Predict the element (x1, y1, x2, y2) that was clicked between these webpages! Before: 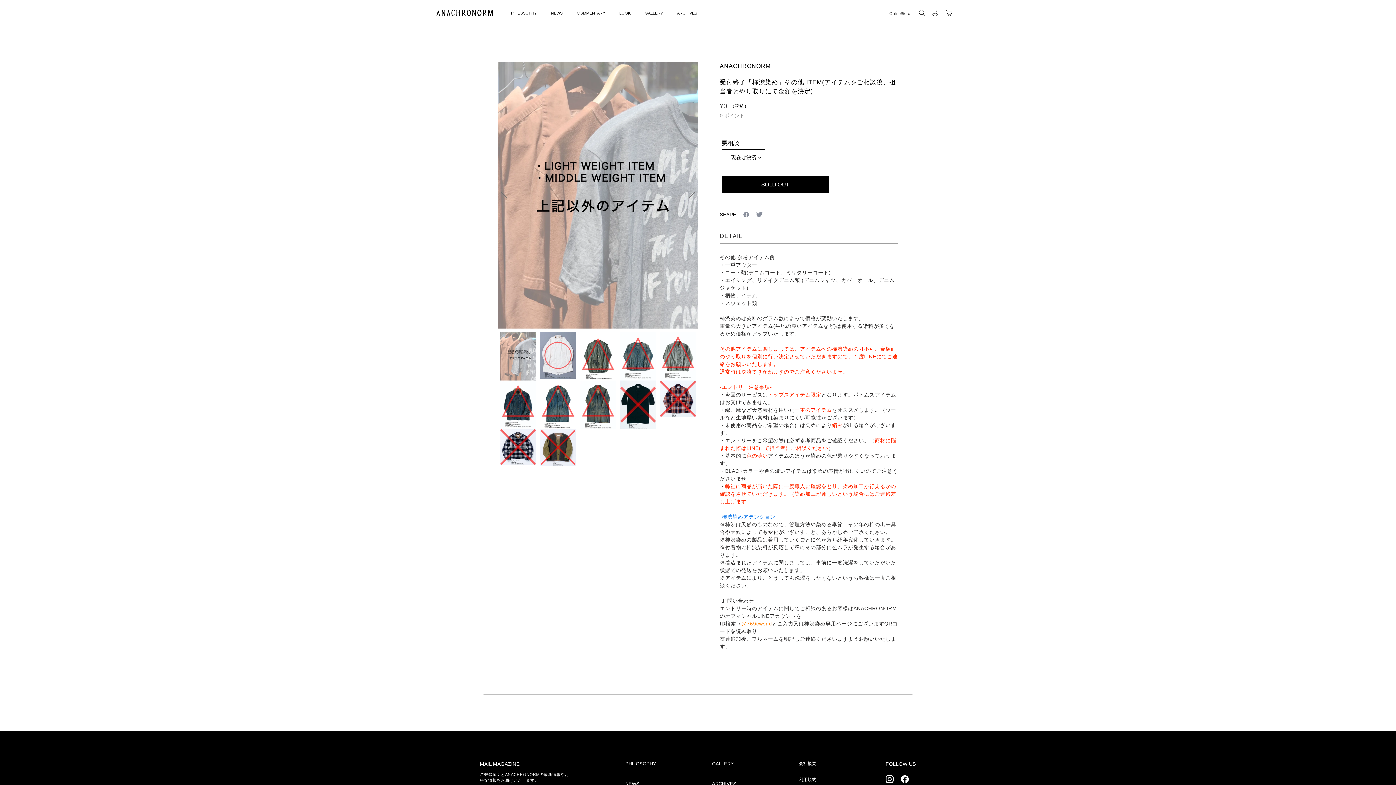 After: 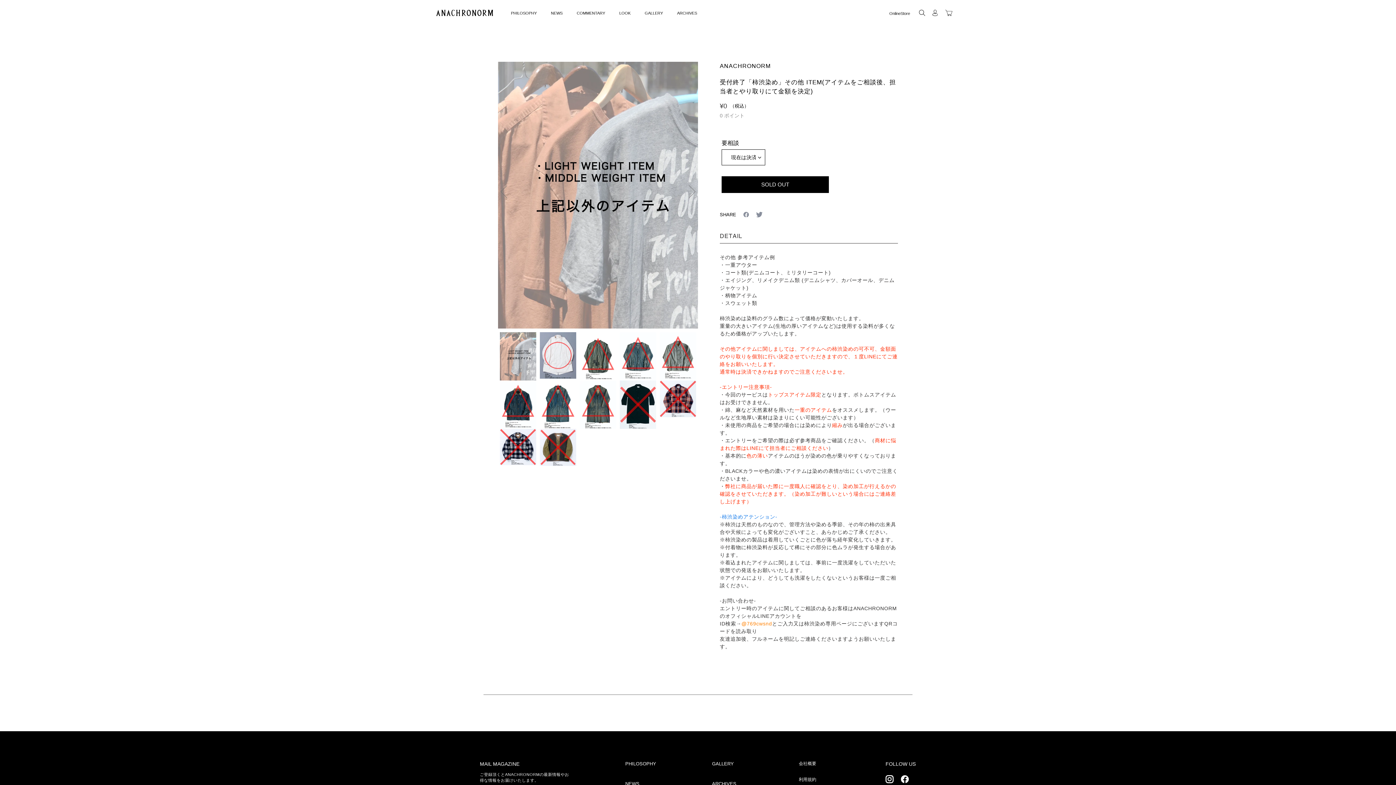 Action: bbox: (743, 212, 749, 217)